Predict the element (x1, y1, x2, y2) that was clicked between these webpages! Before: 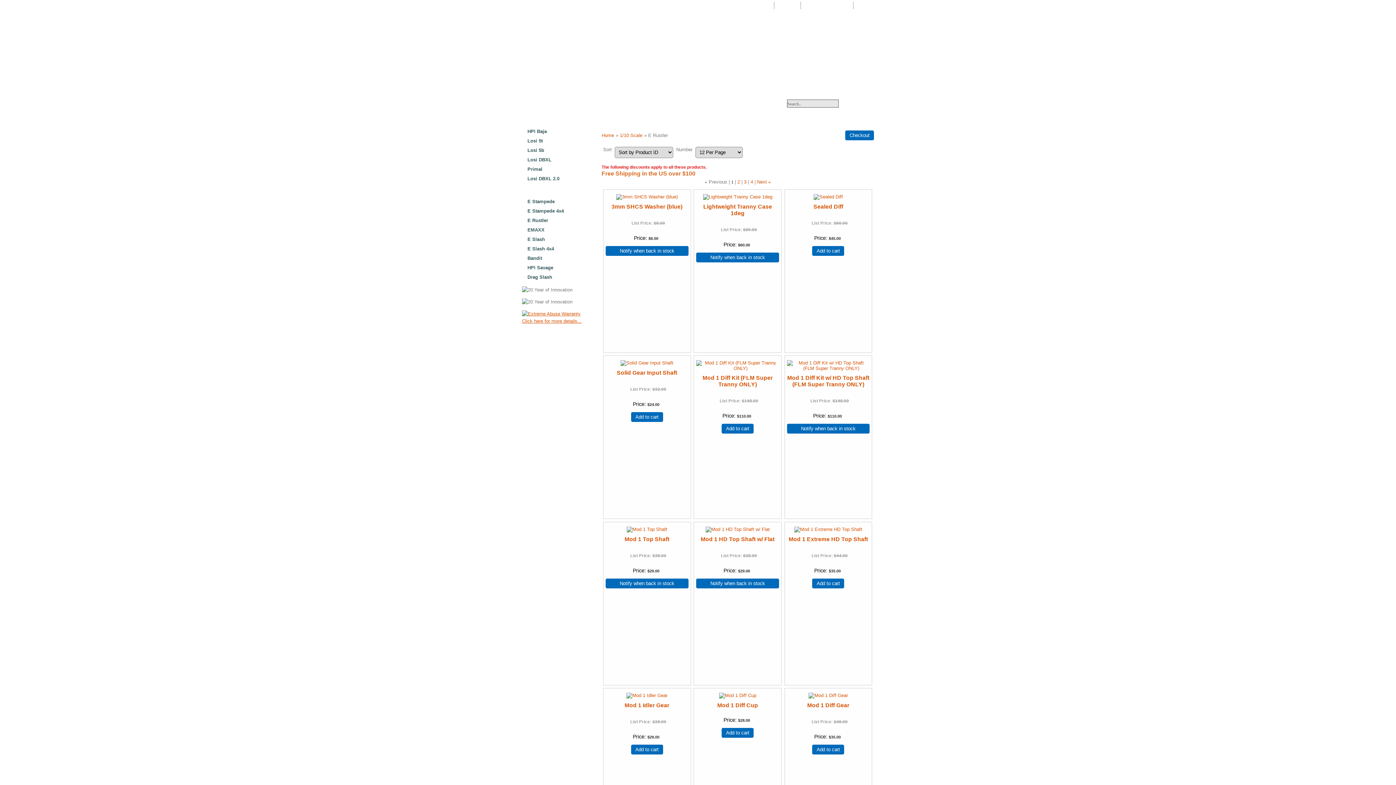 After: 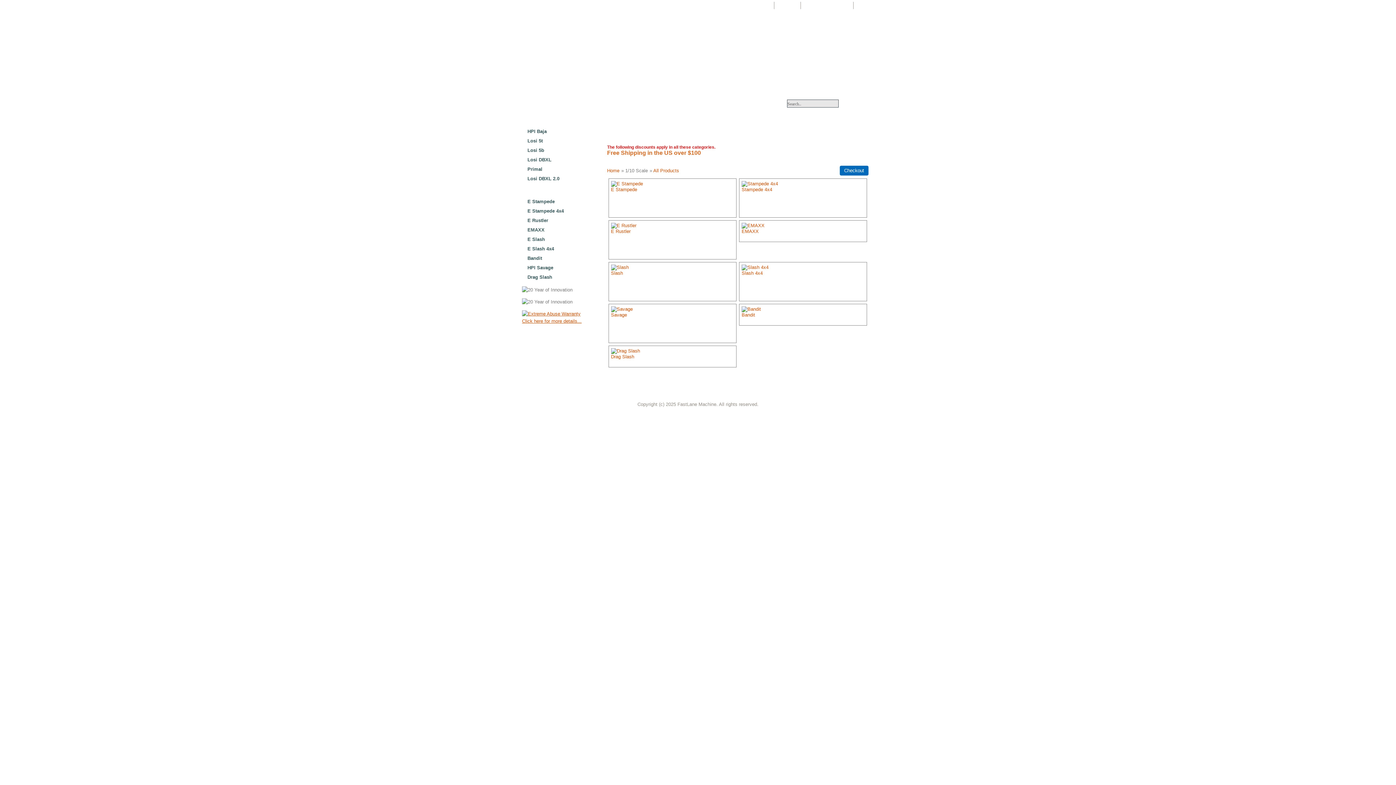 Action: label: 1/10 SCALE bbox: (636, 84, 669, 90)